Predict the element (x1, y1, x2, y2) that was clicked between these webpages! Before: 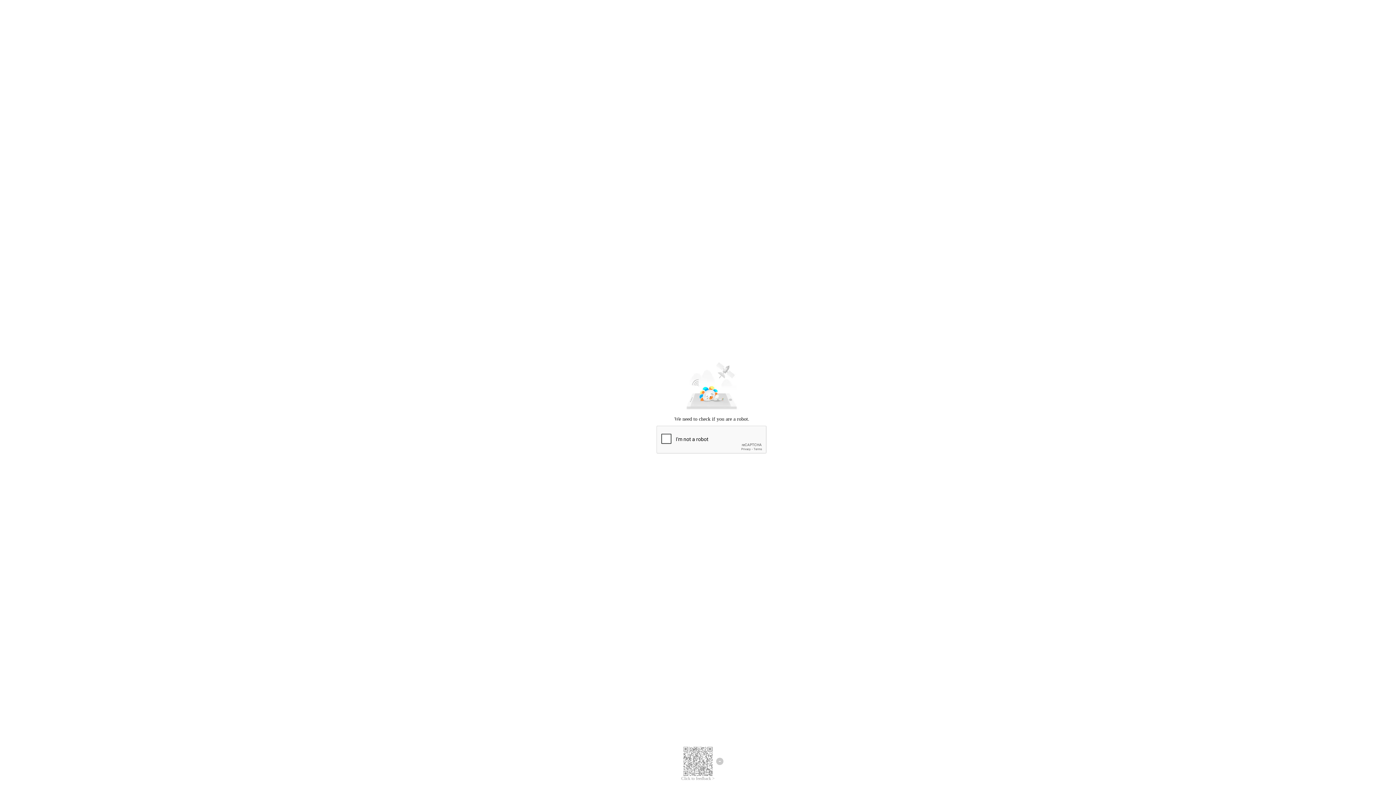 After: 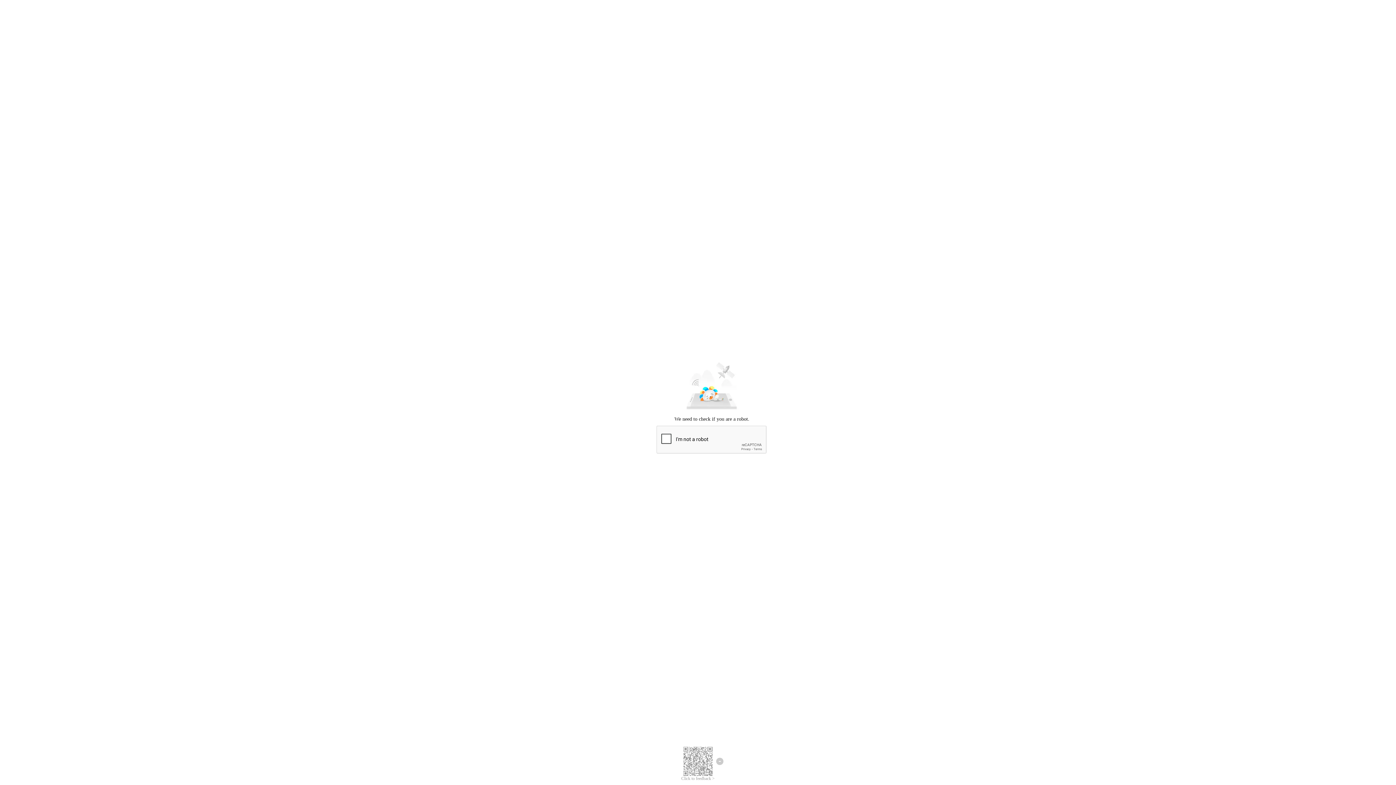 Action: label: Click to feedback > bbox: (681, 776, 714, 781)